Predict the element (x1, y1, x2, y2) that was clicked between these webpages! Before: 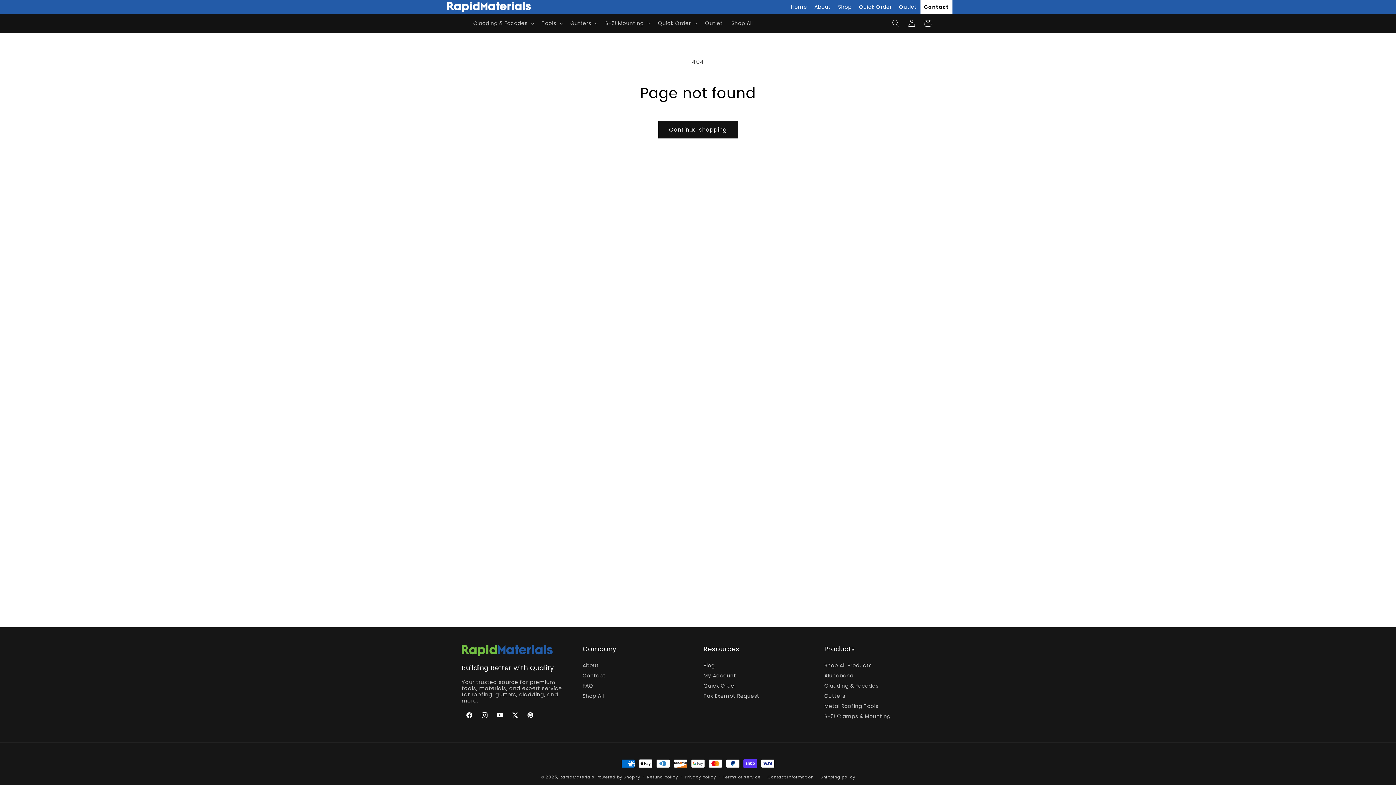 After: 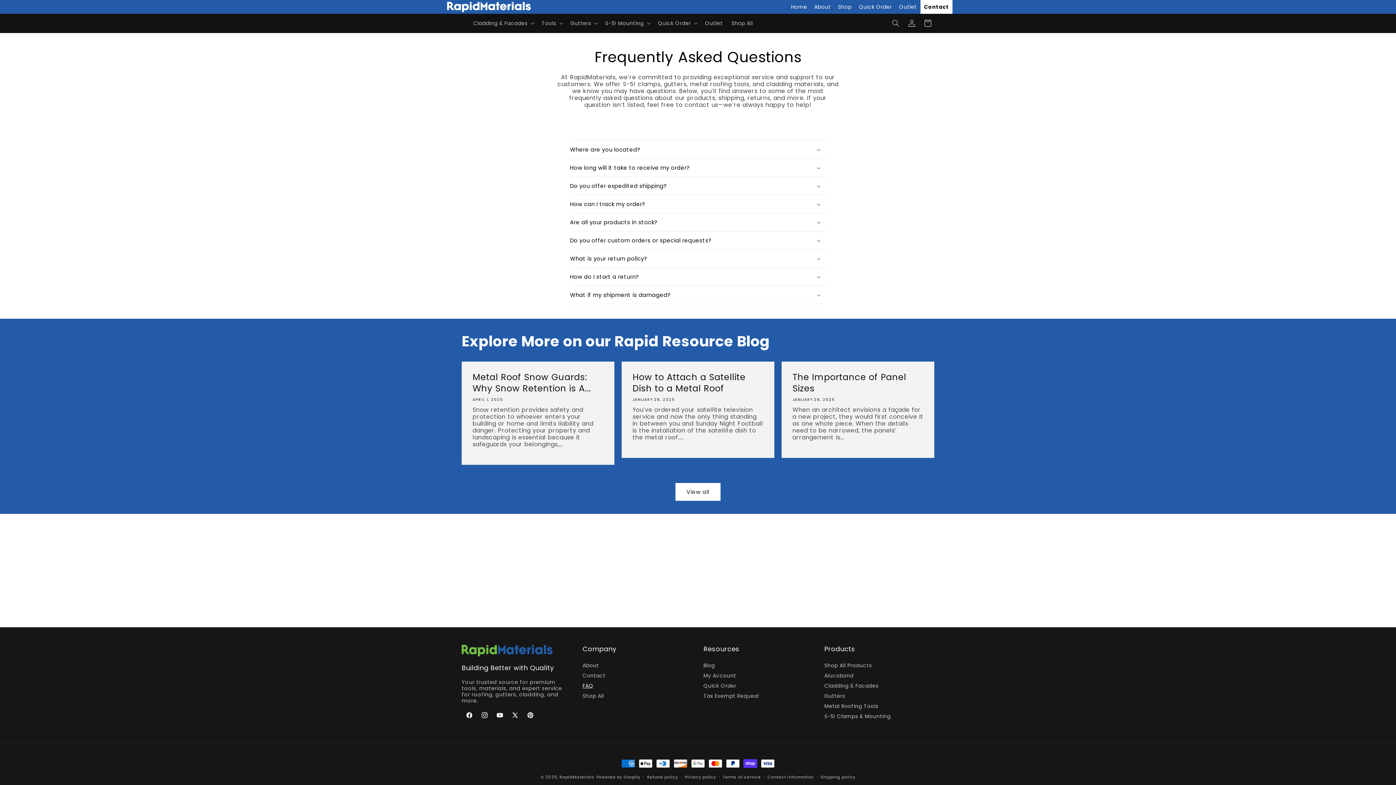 Action: label: FAQ bbox: (582, 681, 593, 691)